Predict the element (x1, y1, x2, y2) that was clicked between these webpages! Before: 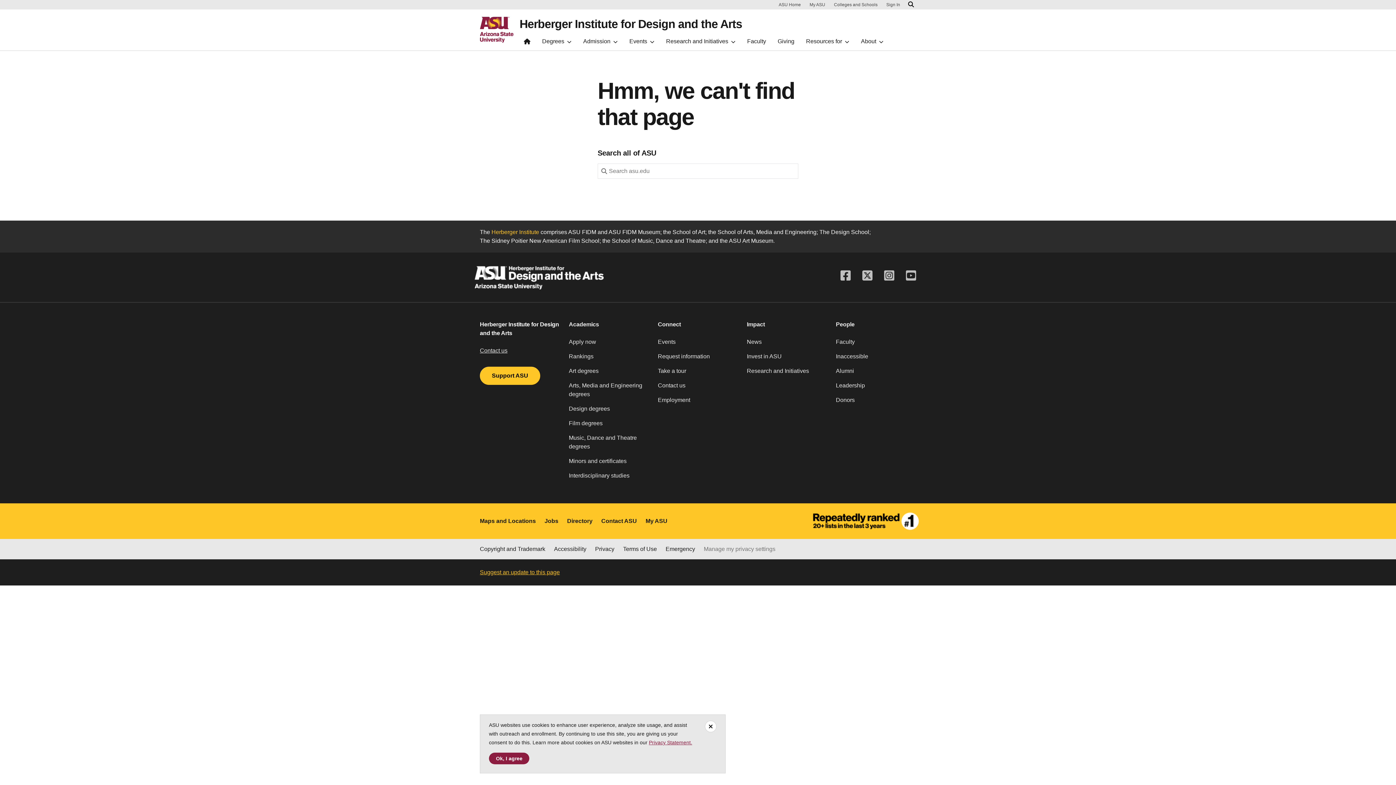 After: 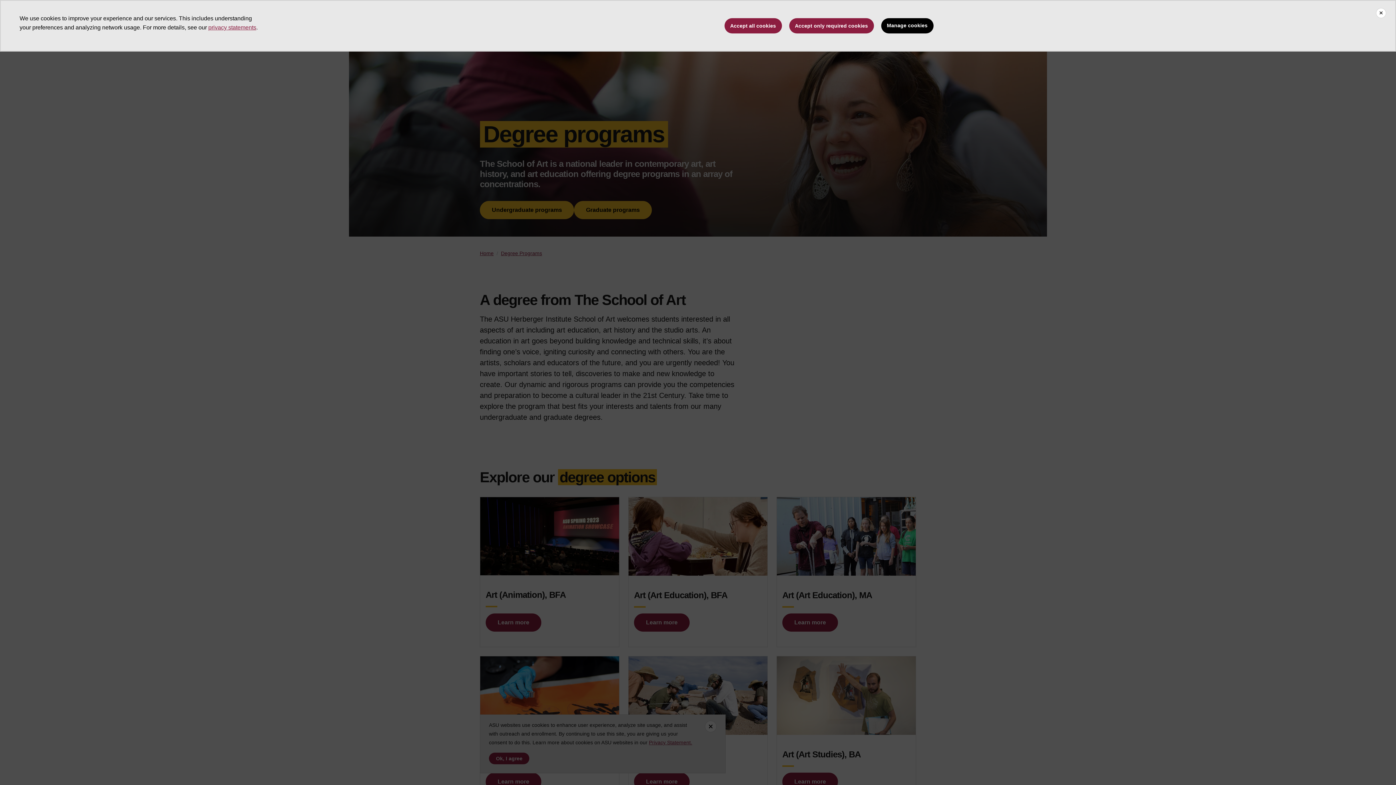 Action: bbox: (569, 366, 649, 381) label: Art degrees